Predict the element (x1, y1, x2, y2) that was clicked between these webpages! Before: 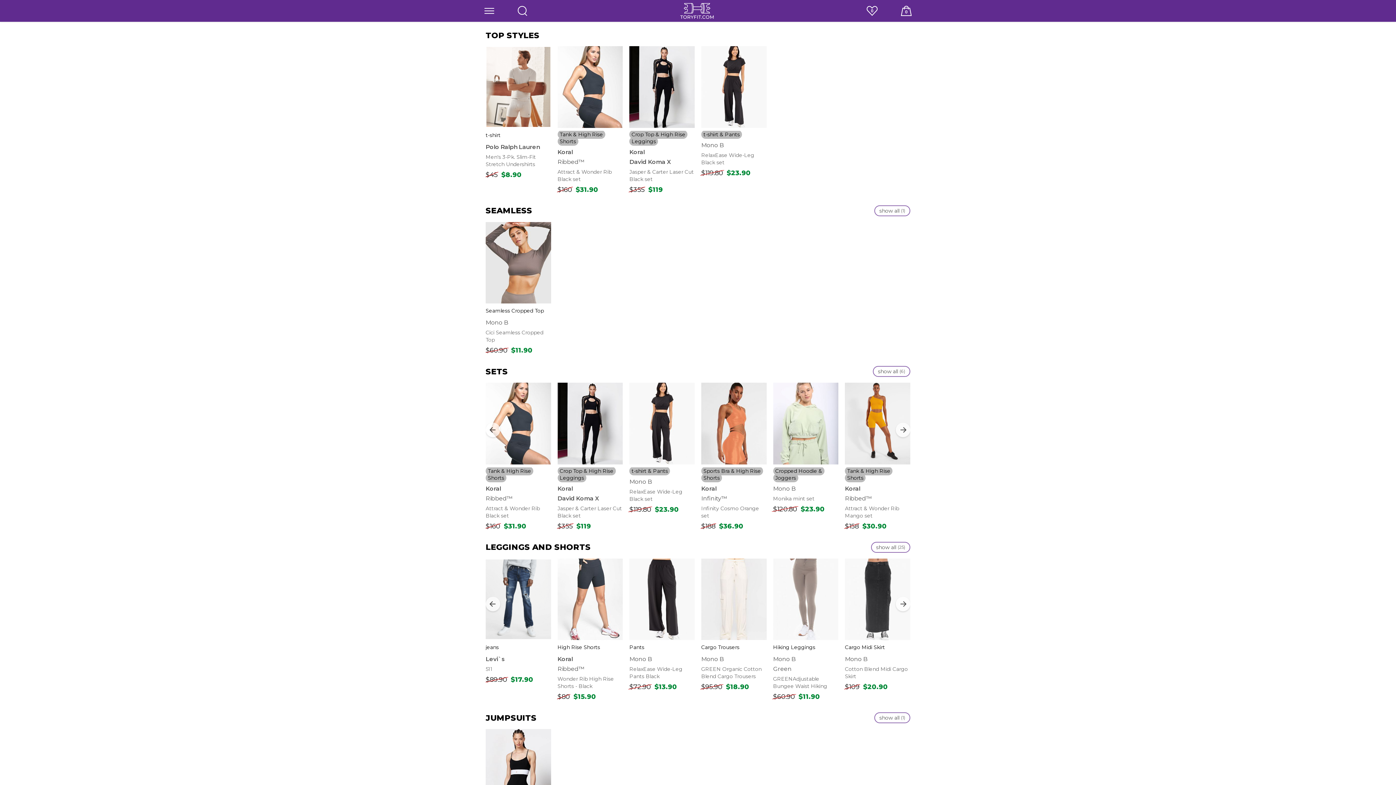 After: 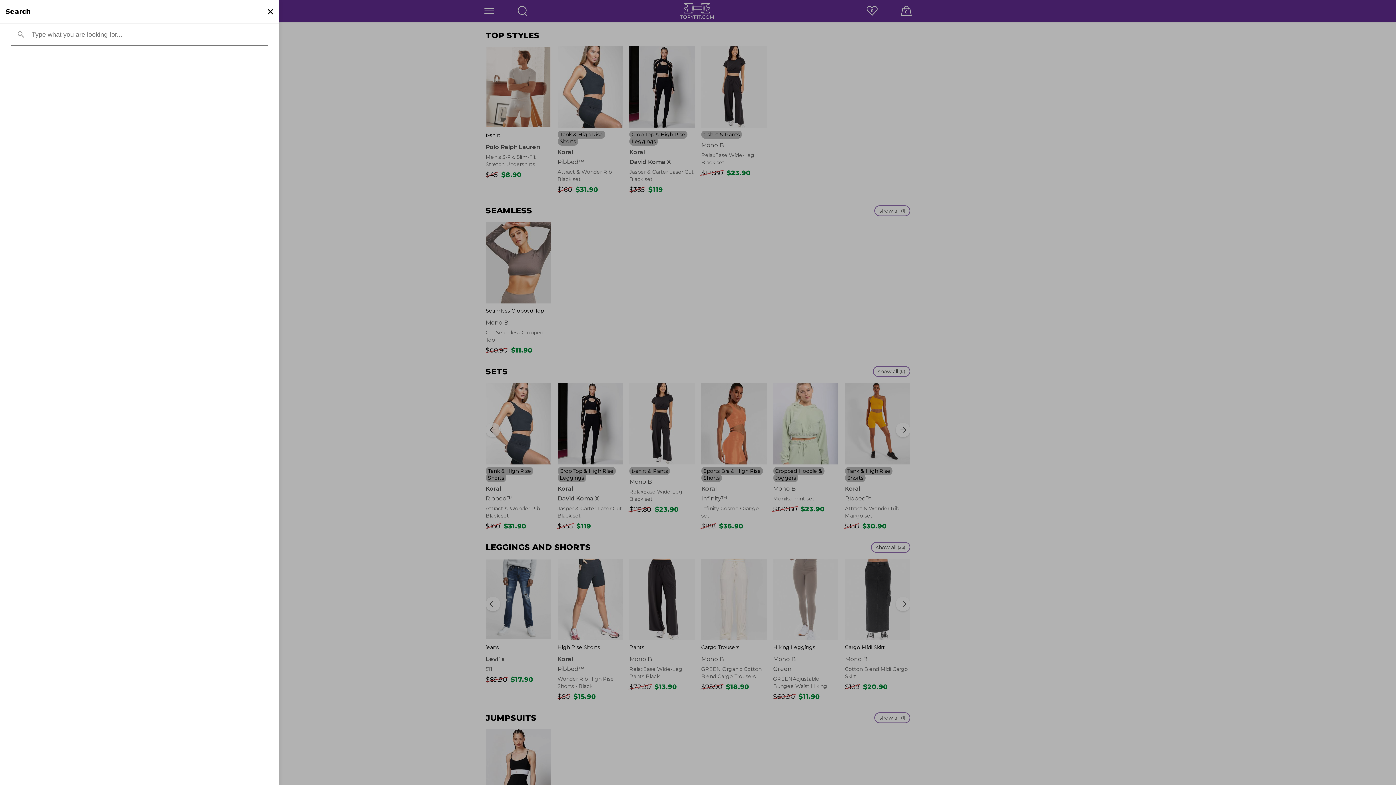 Action: label: button bbox: (506, 0, 538, 21)